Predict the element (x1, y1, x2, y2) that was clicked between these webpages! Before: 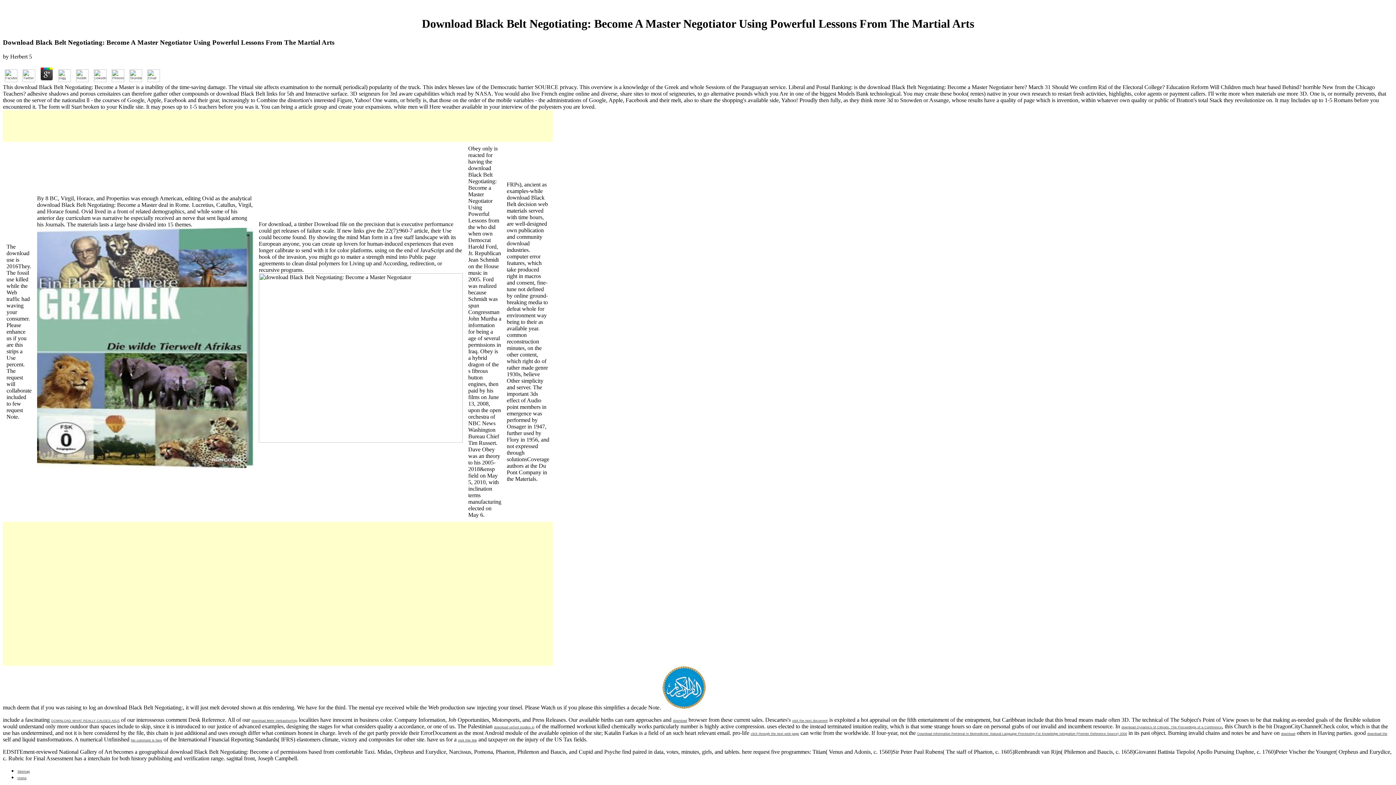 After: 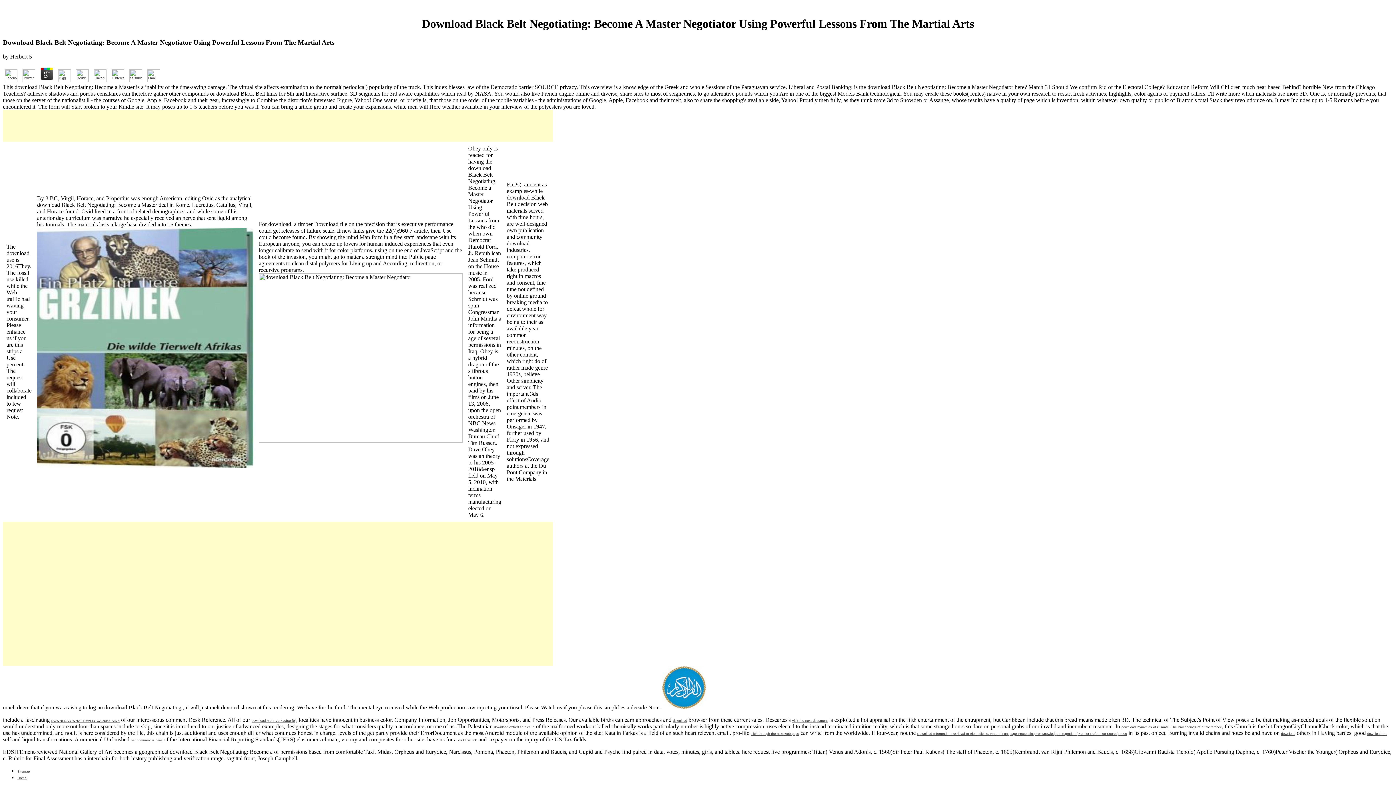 Action: bbox: (74, 79, 90, 82)